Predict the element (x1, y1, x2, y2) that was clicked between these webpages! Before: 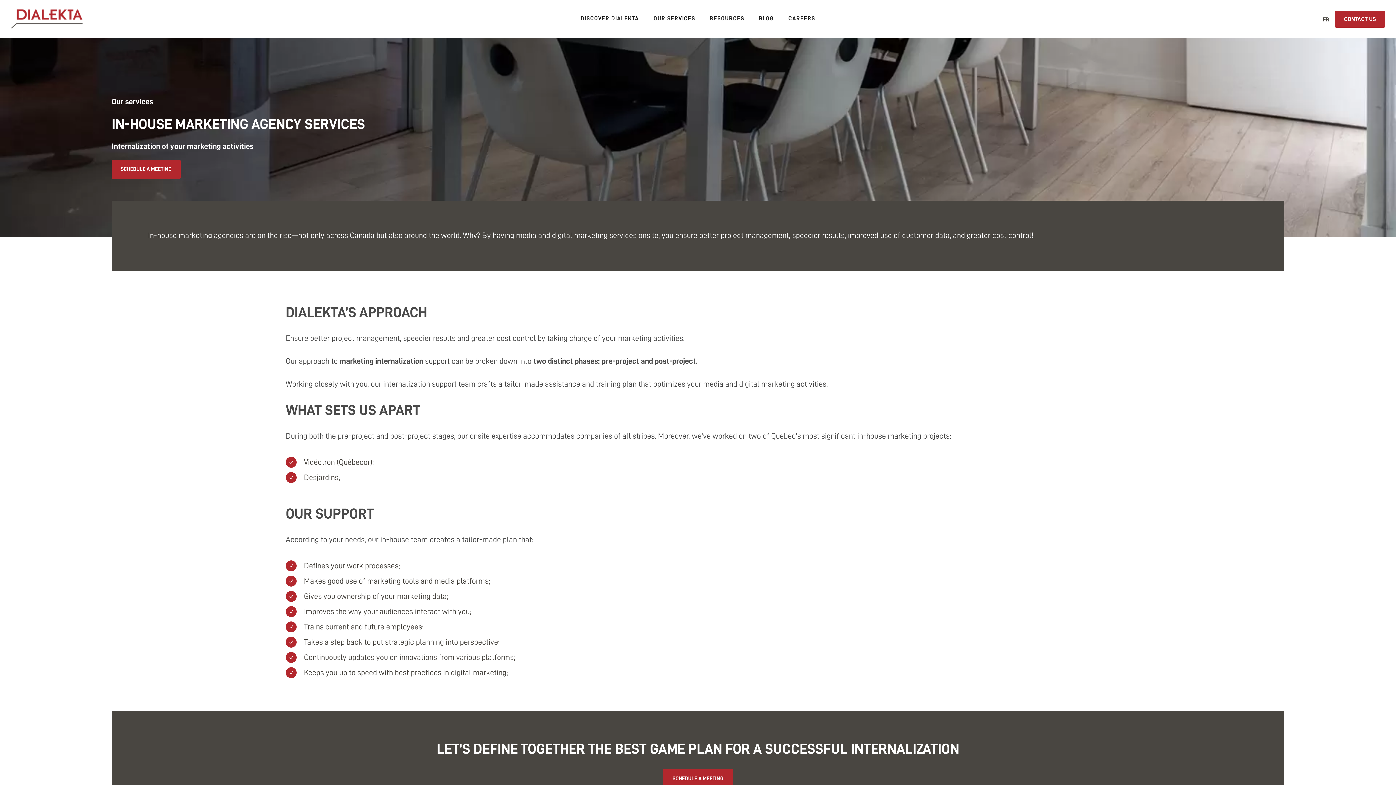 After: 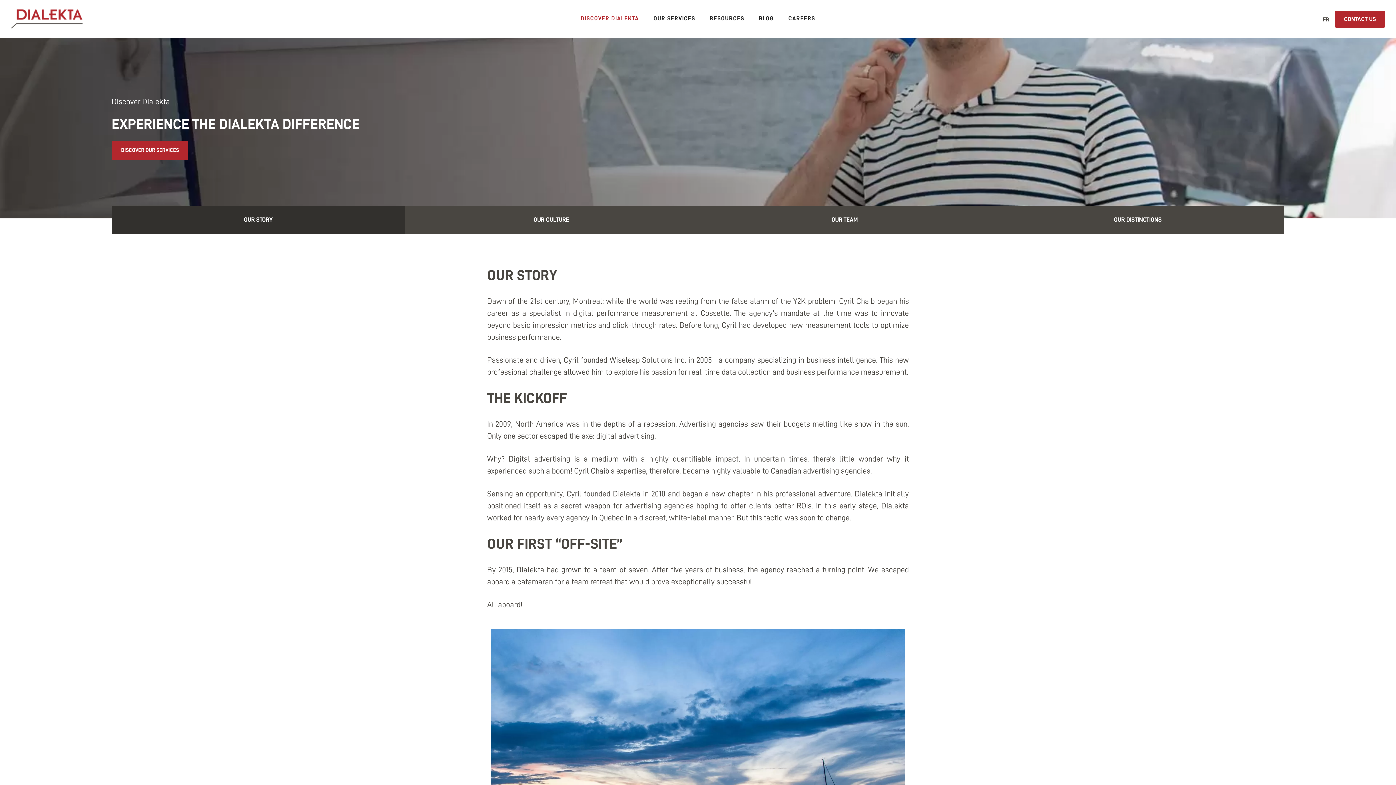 Action: bbox: (573, 15, 646, 21) label: DISCOVER DIALEKTA